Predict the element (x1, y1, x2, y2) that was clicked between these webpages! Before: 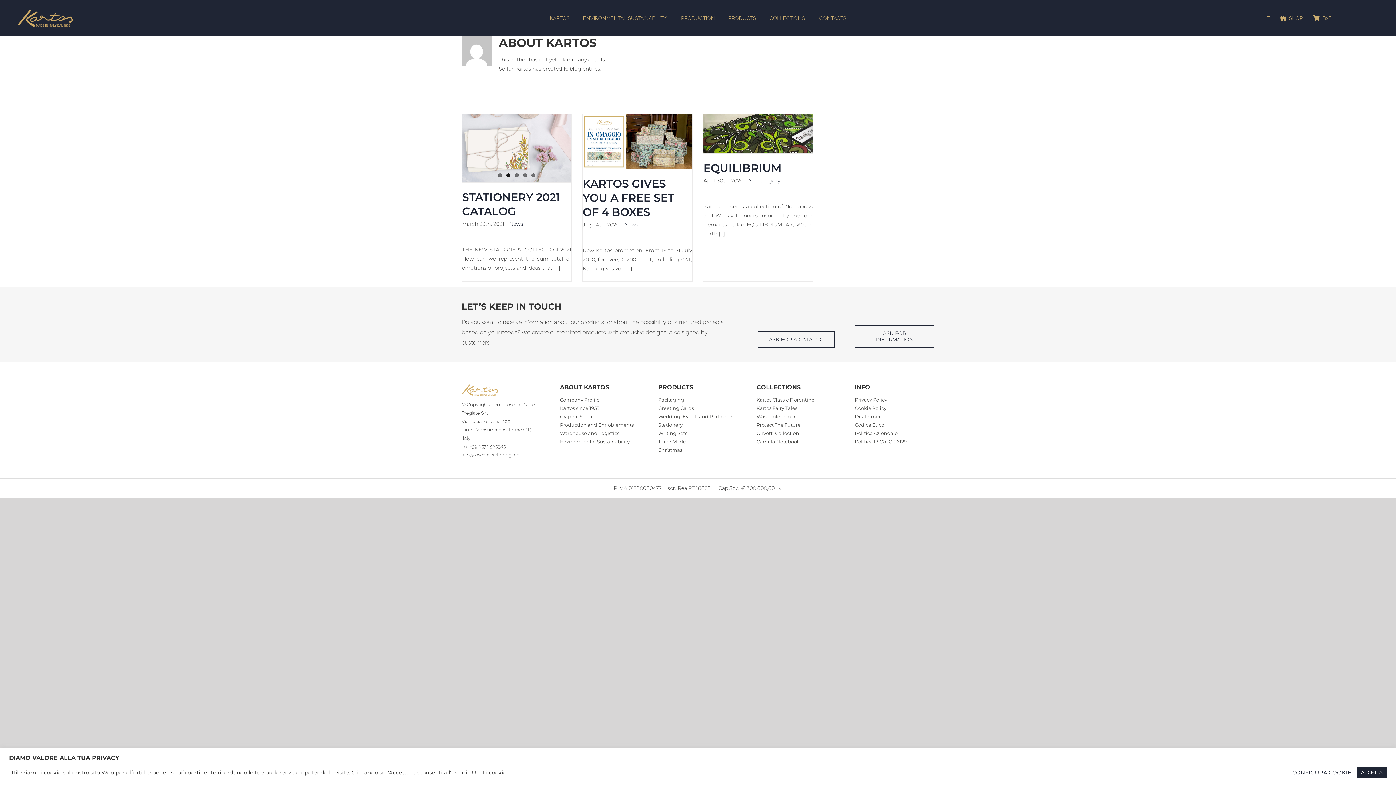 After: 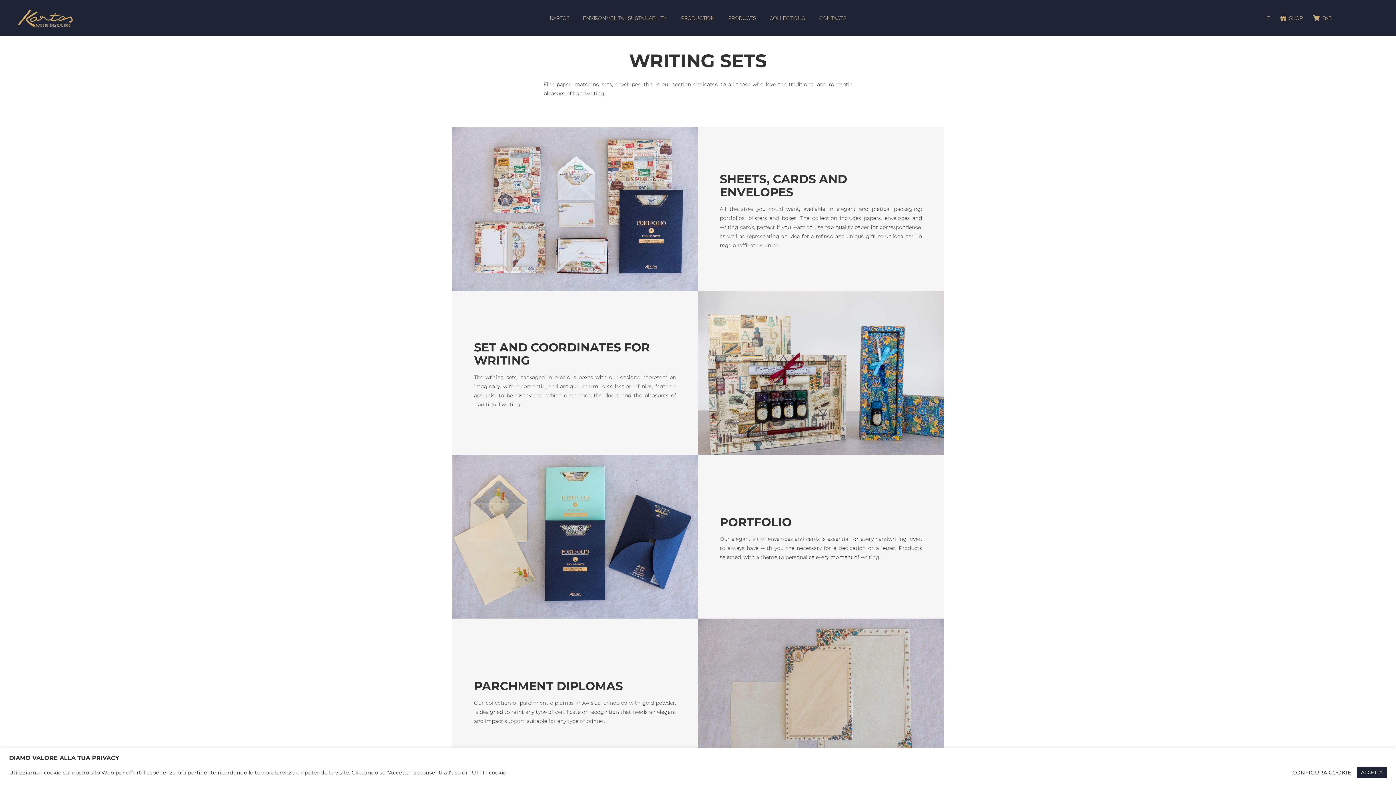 Action: label: Writing Sets bbox: (658, 429, 737, 437)